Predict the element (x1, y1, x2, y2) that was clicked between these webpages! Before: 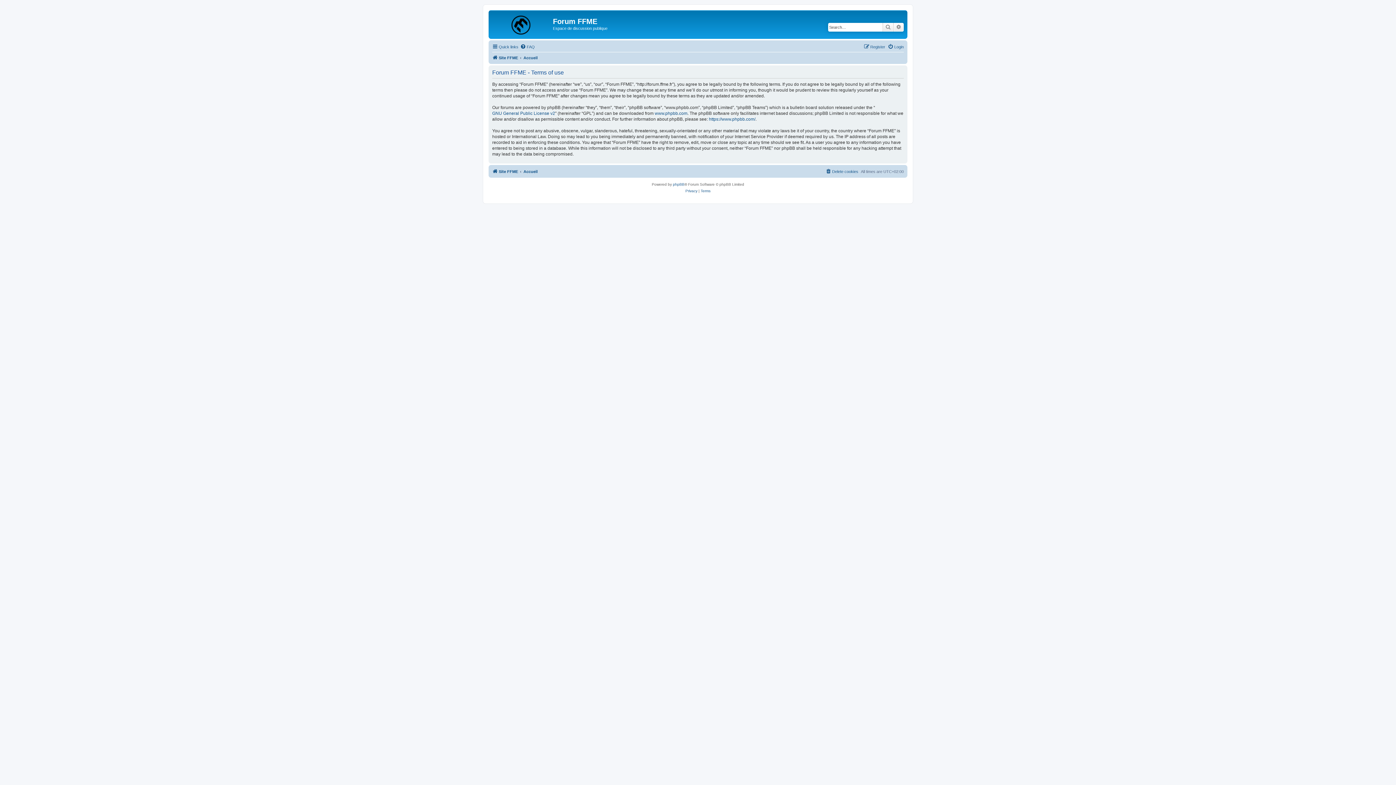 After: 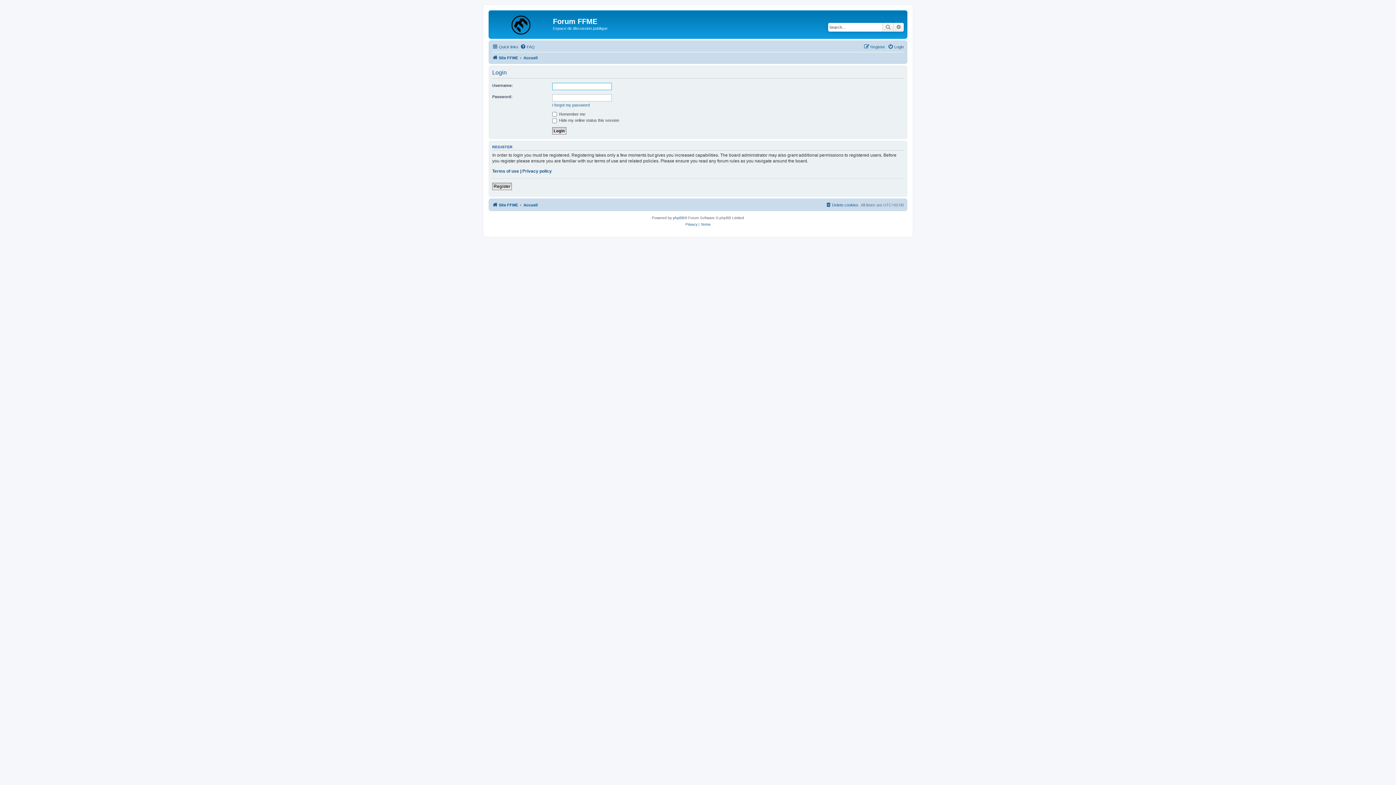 Action: bbox: (888, 42, 904, 51) label: Login